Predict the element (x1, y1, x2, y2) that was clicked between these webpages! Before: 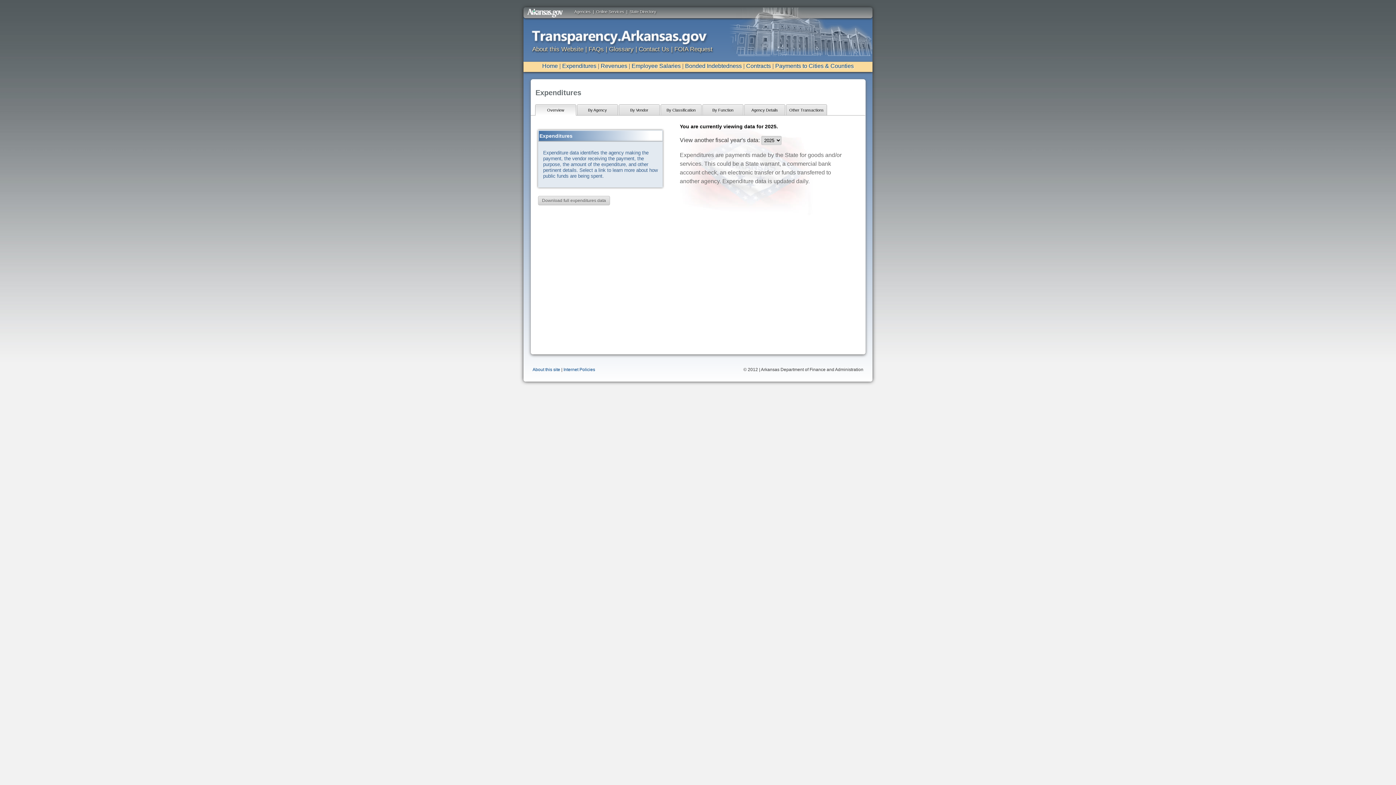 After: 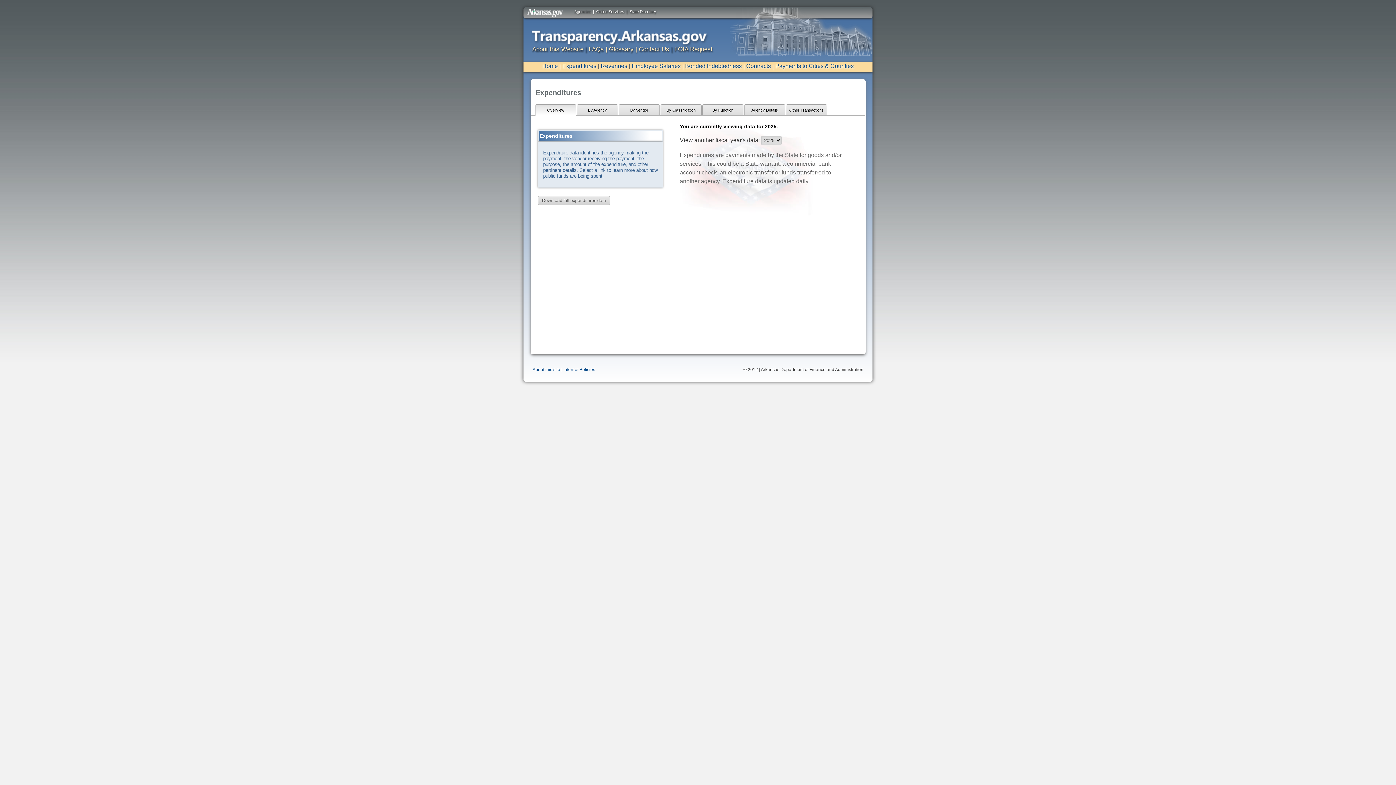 Action: label: Expenditures bbox: (562, 62, 596, 69)